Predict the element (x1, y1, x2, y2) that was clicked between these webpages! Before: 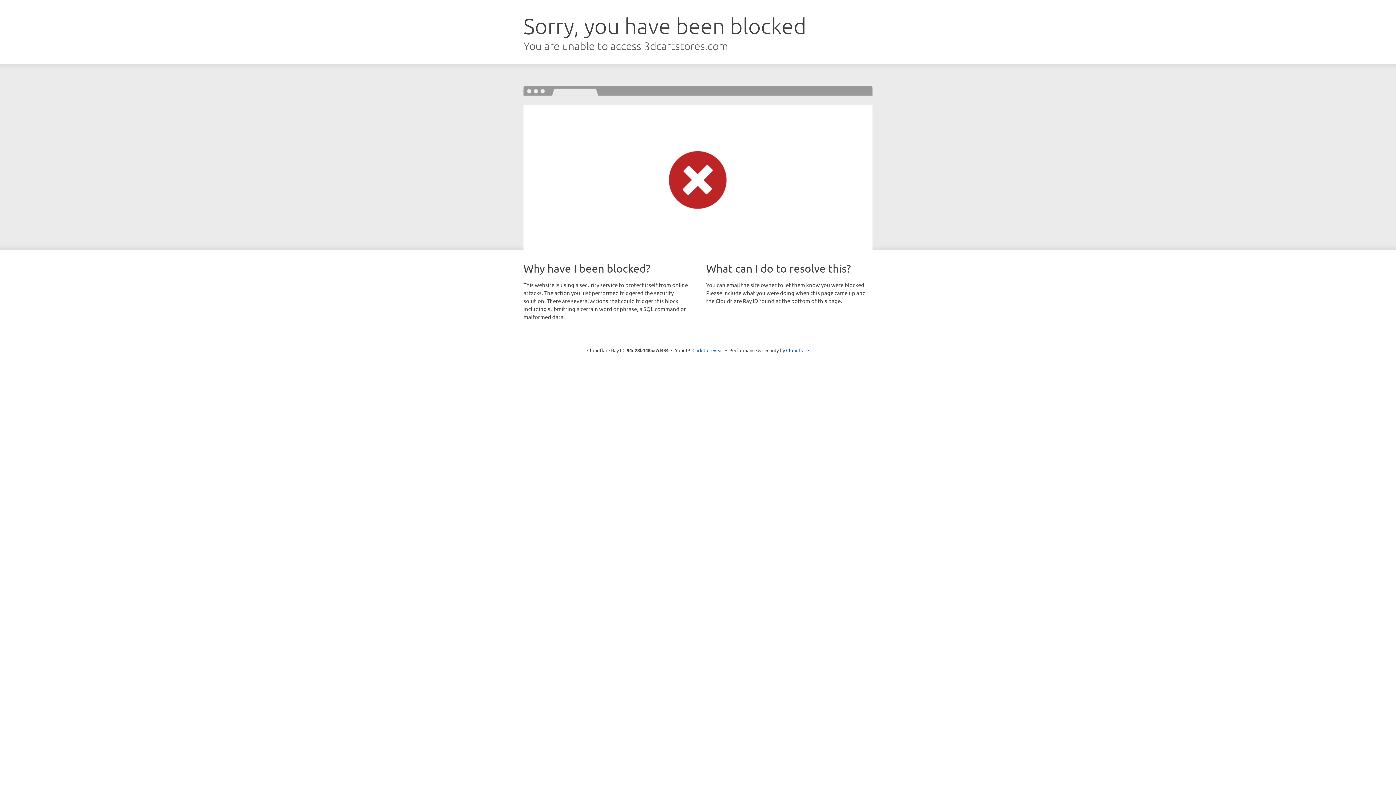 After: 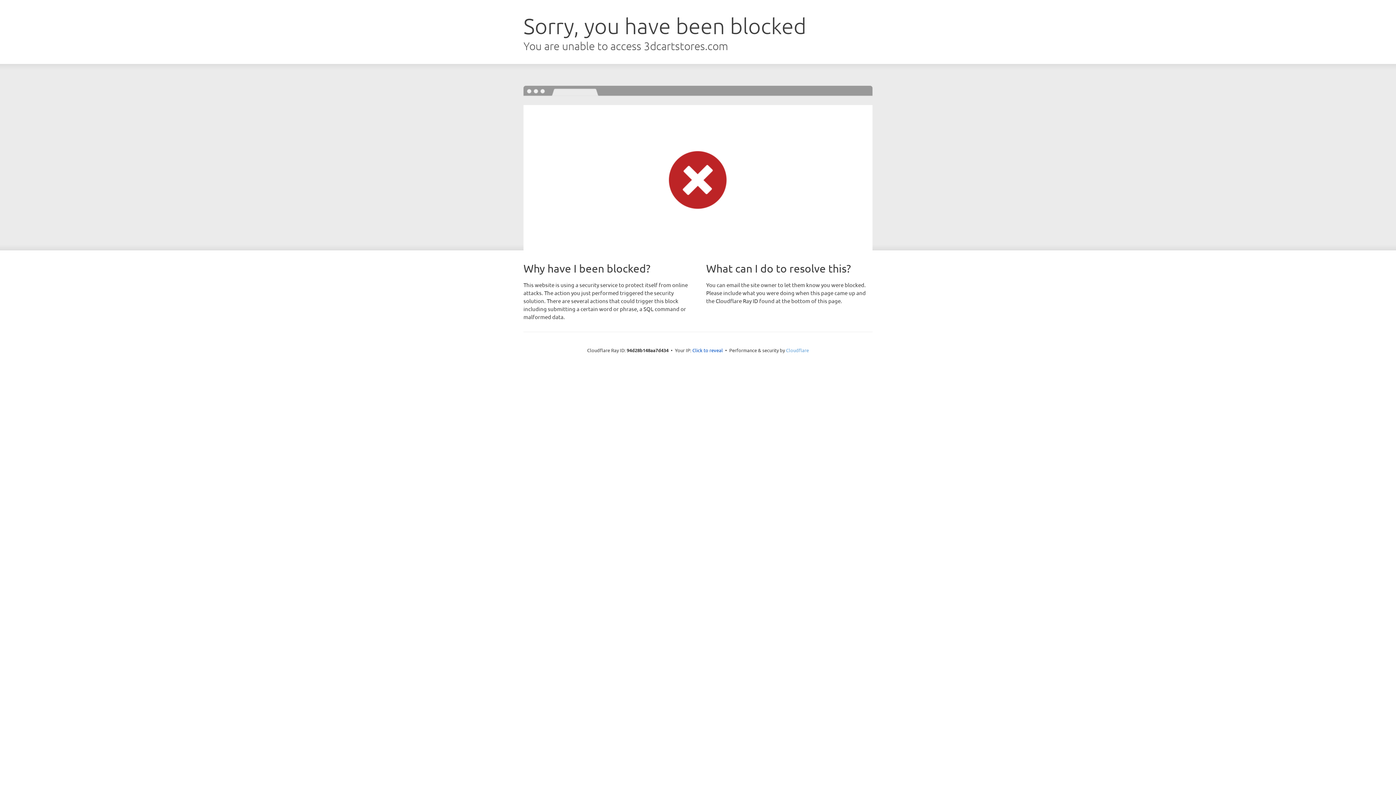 Action: bbox: (786, 347, 809, 353) label: Cloudflare